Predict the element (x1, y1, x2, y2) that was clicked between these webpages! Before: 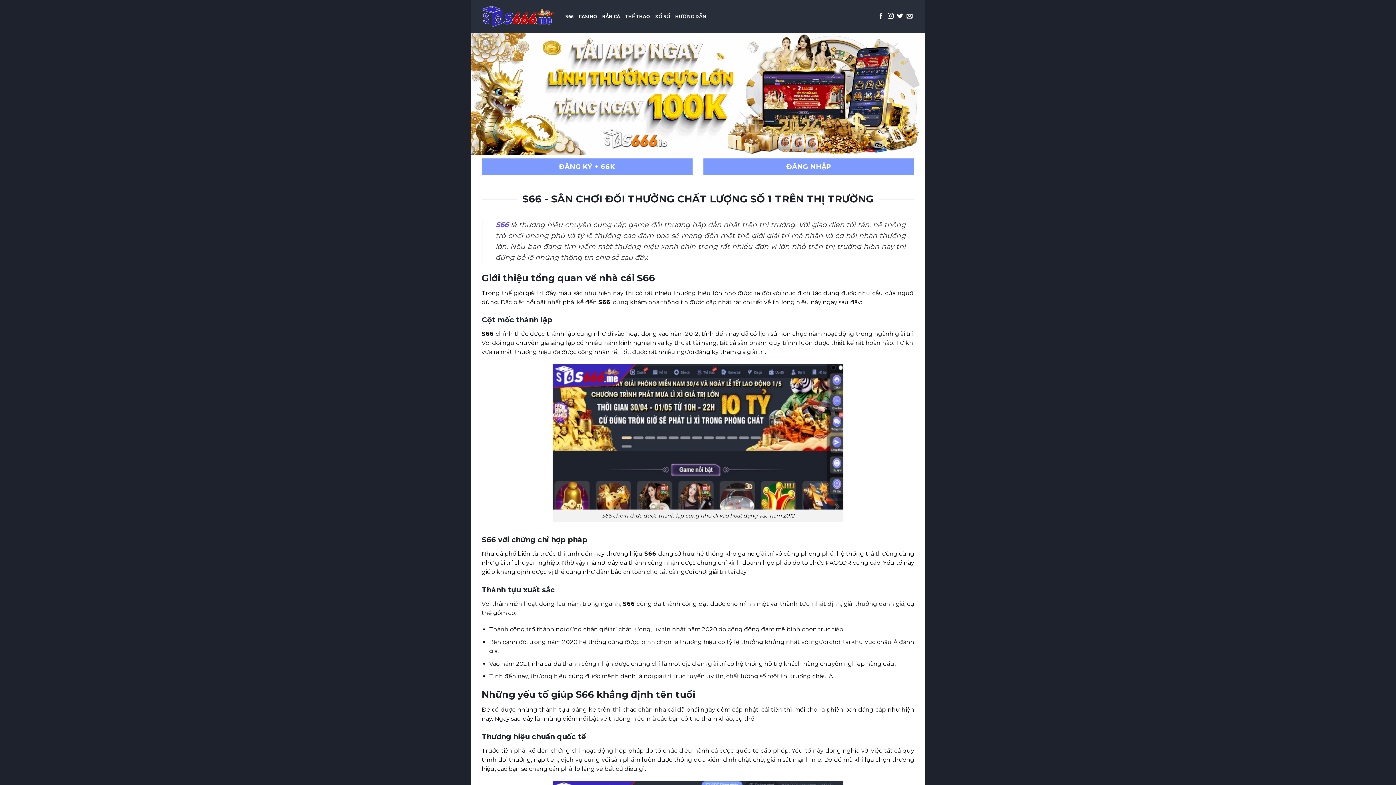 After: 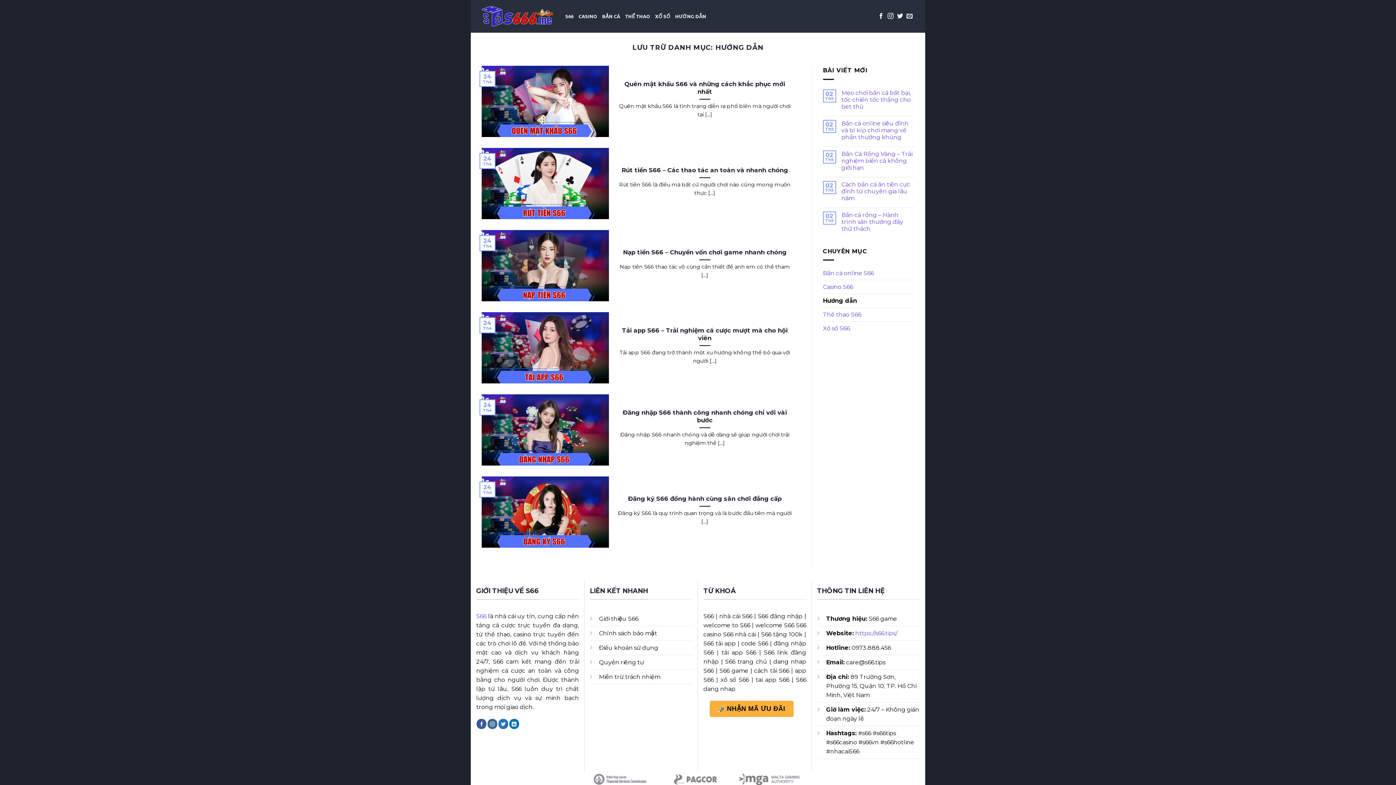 Action: bbox: (675, 9, 706, 22) label: HƯỚNG DẪN